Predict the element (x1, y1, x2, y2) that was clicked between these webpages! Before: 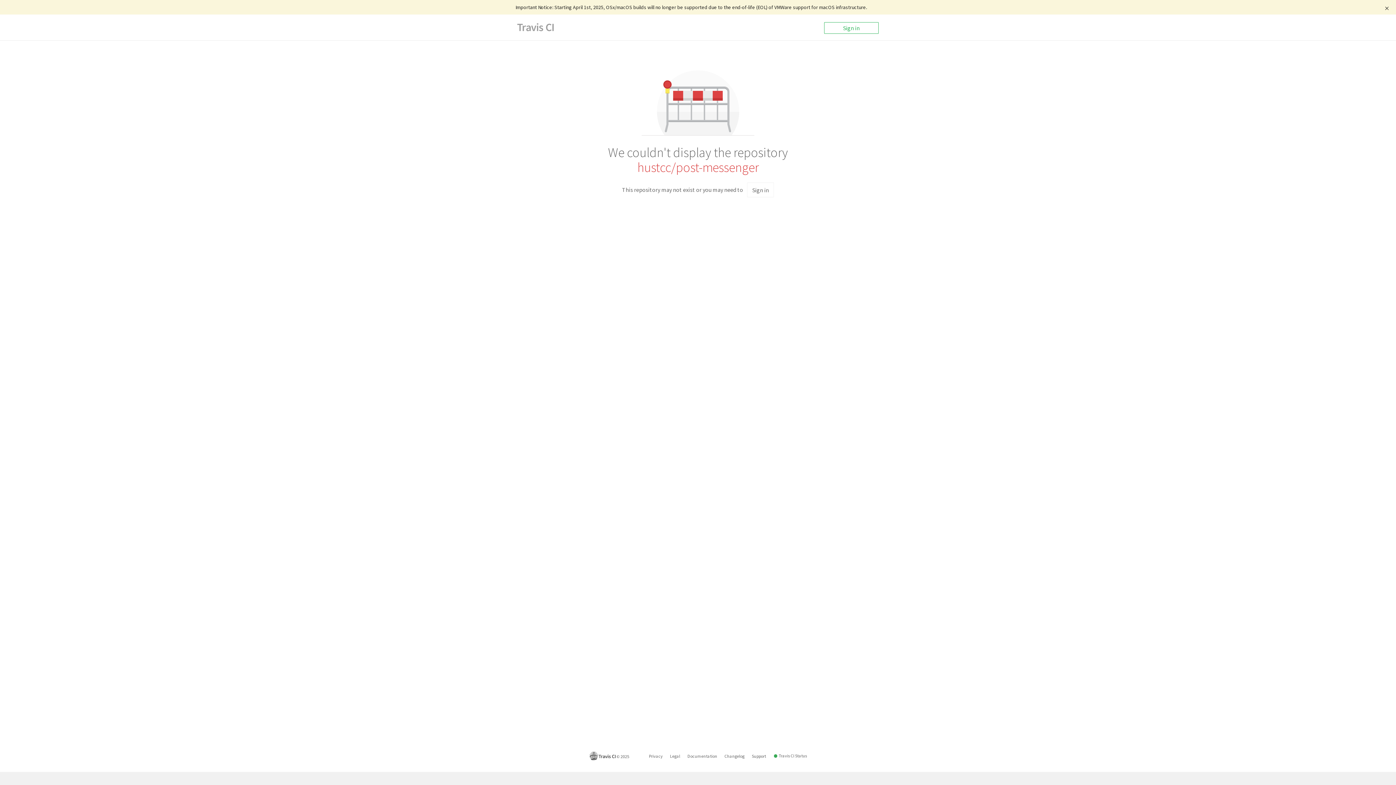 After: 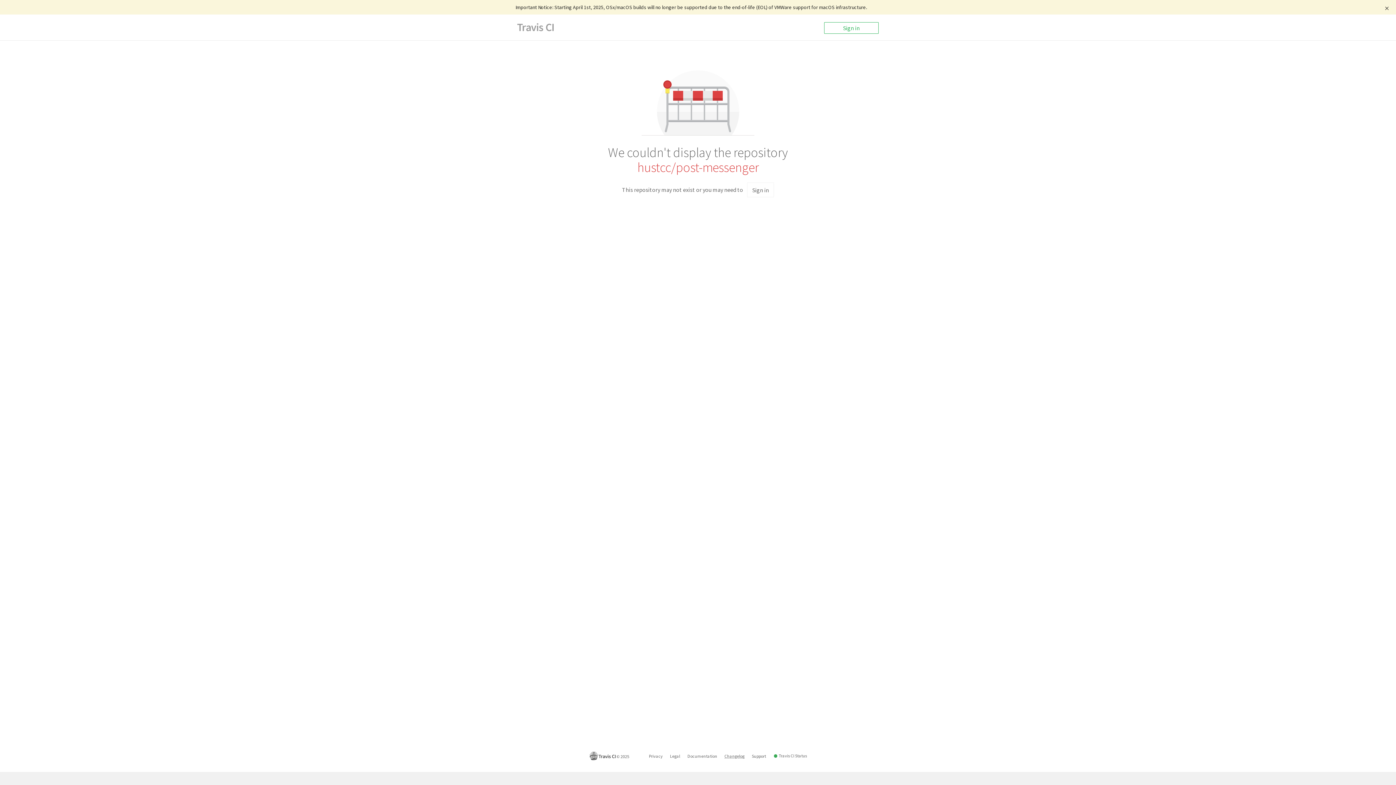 Action: label: Changelog bbox: (724, 752, 744, 760)